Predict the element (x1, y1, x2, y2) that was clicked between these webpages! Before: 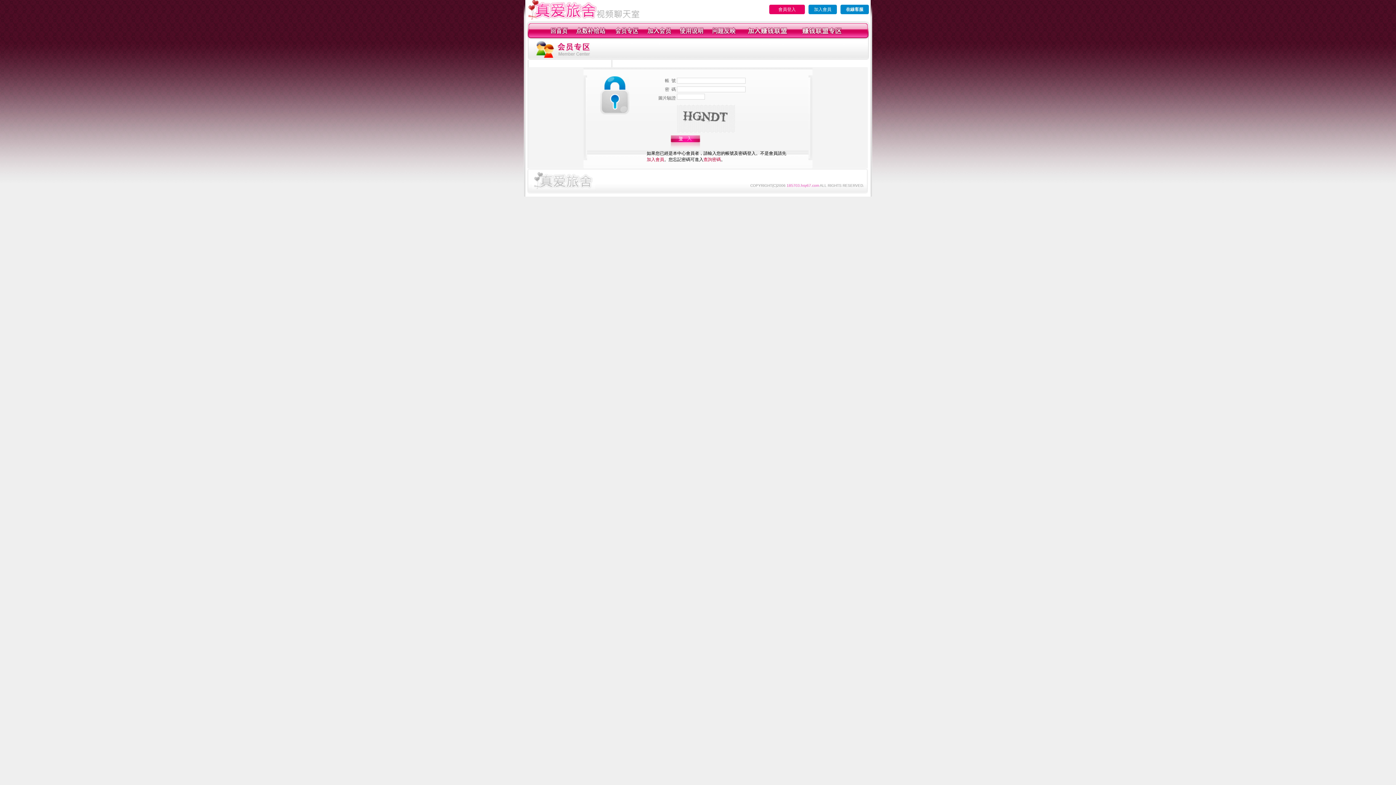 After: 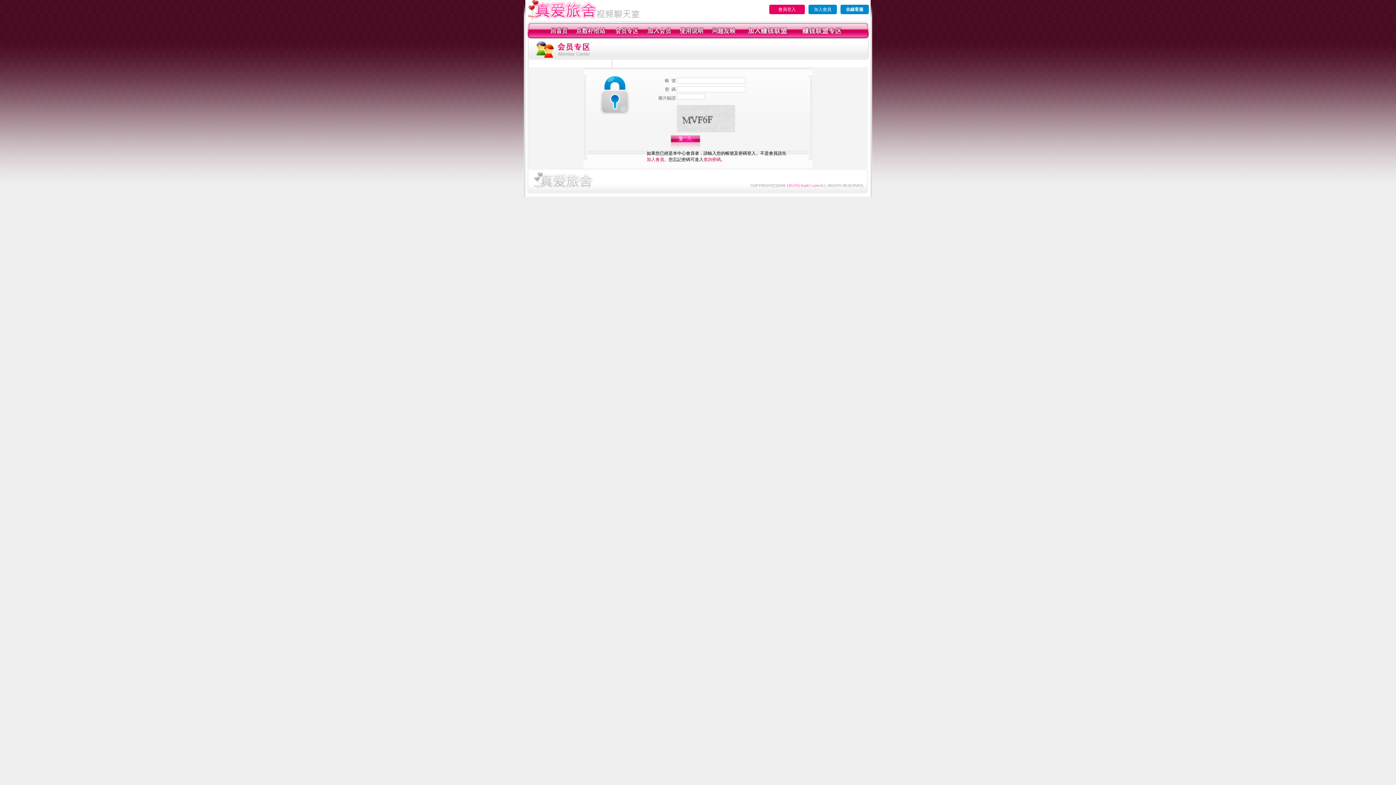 Action: bbox: (575, 34, 606, 39)